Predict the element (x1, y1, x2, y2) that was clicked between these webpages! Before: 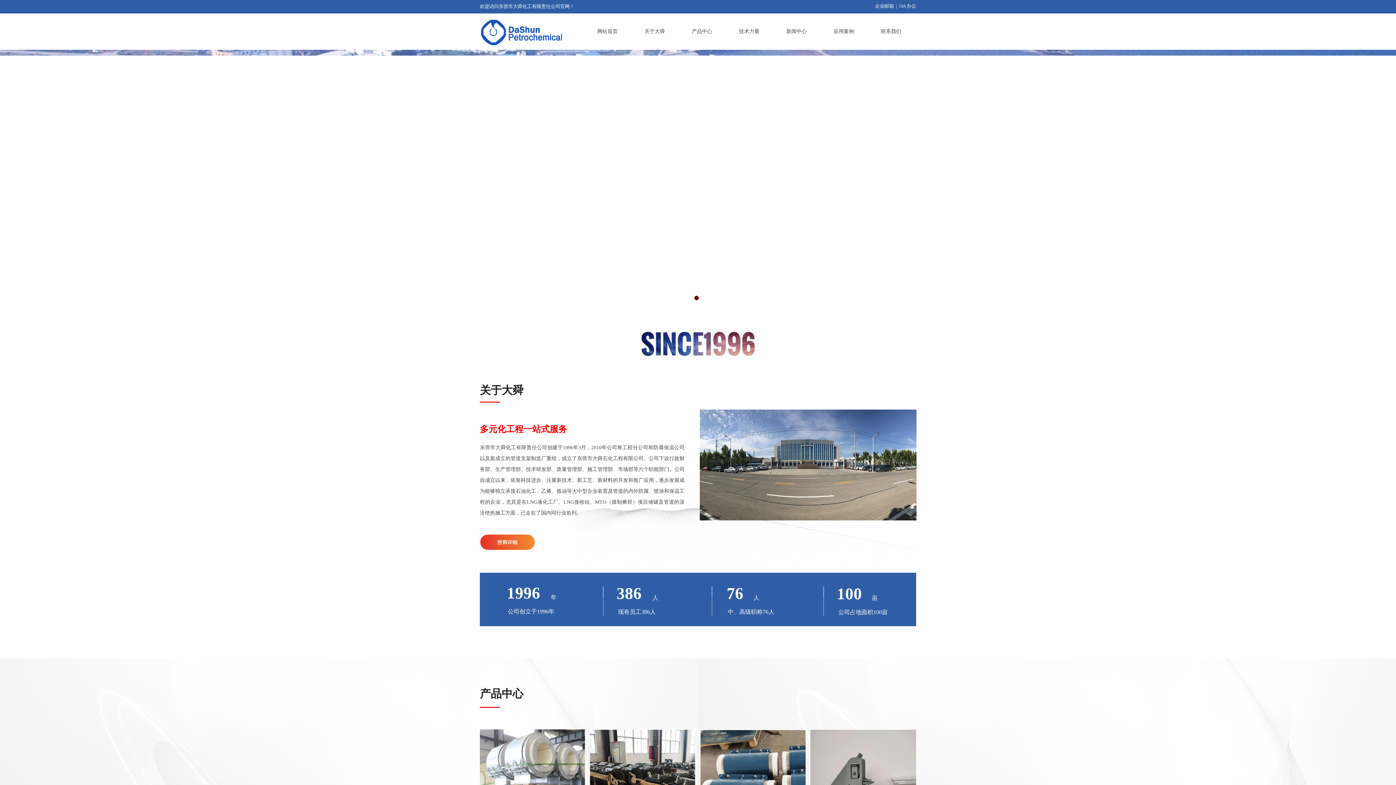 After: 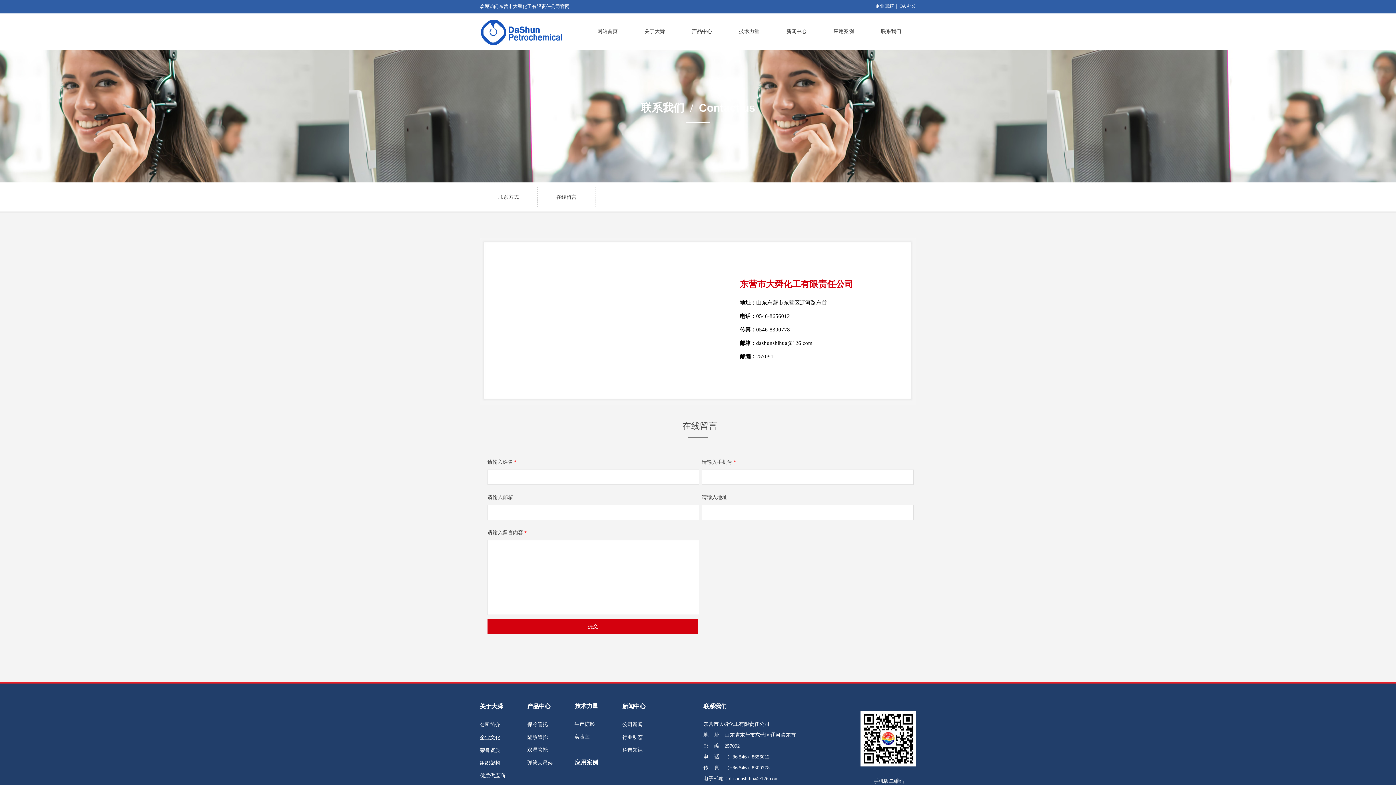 Action: label: 联系我们 bbox: (869, 13, 913, 49)